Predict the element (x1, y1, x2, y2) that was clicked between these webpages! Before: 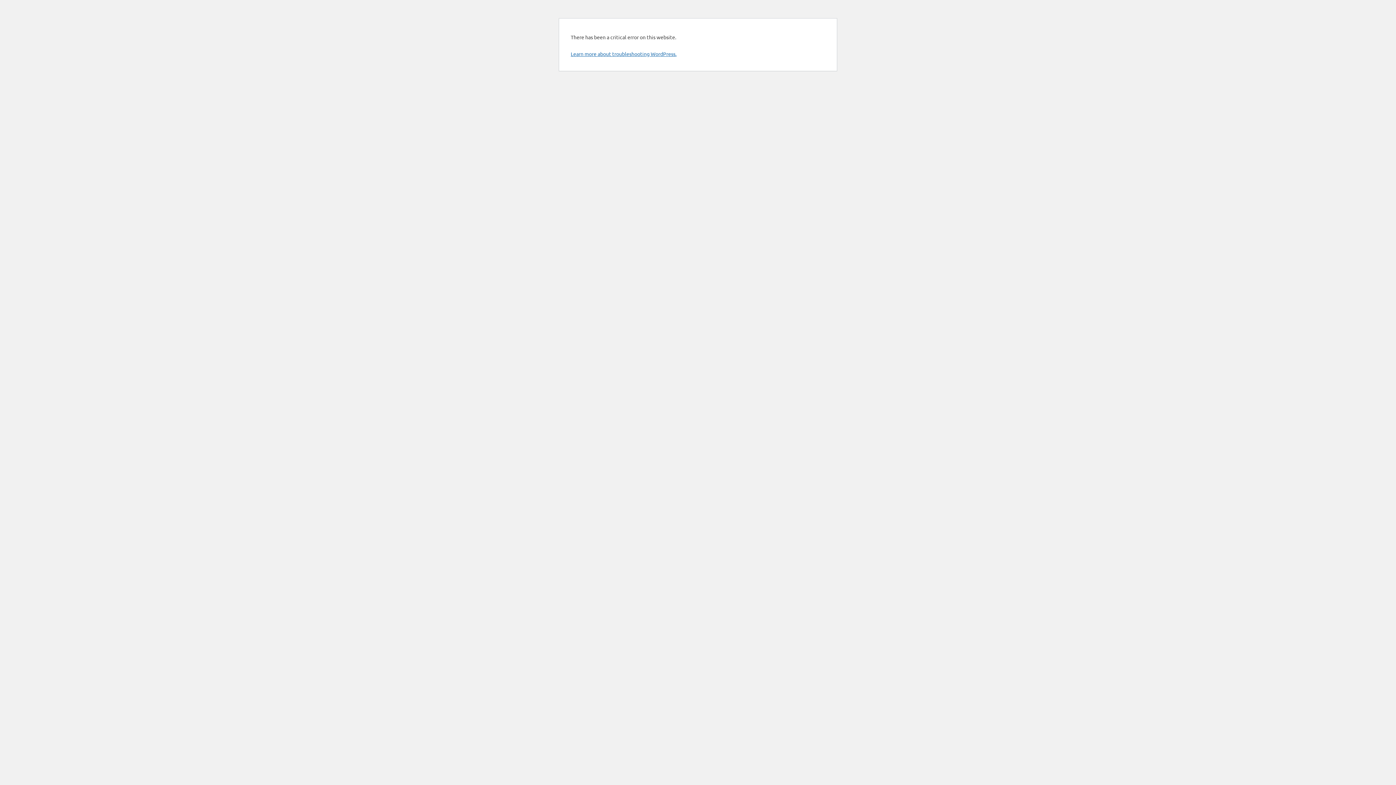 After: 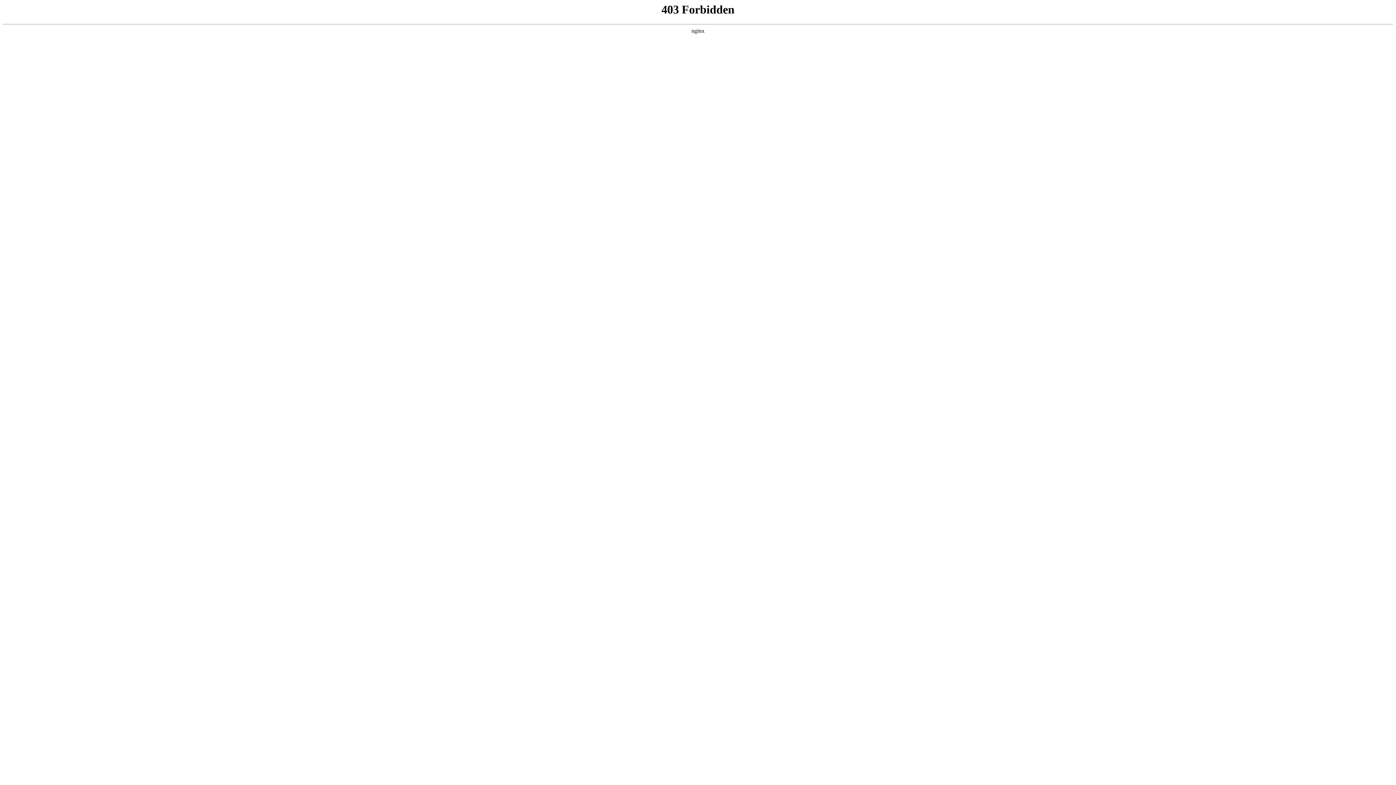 Action: label: Learn more about troubleshooting WordPress. bbox: (570, 50, 676, 57)